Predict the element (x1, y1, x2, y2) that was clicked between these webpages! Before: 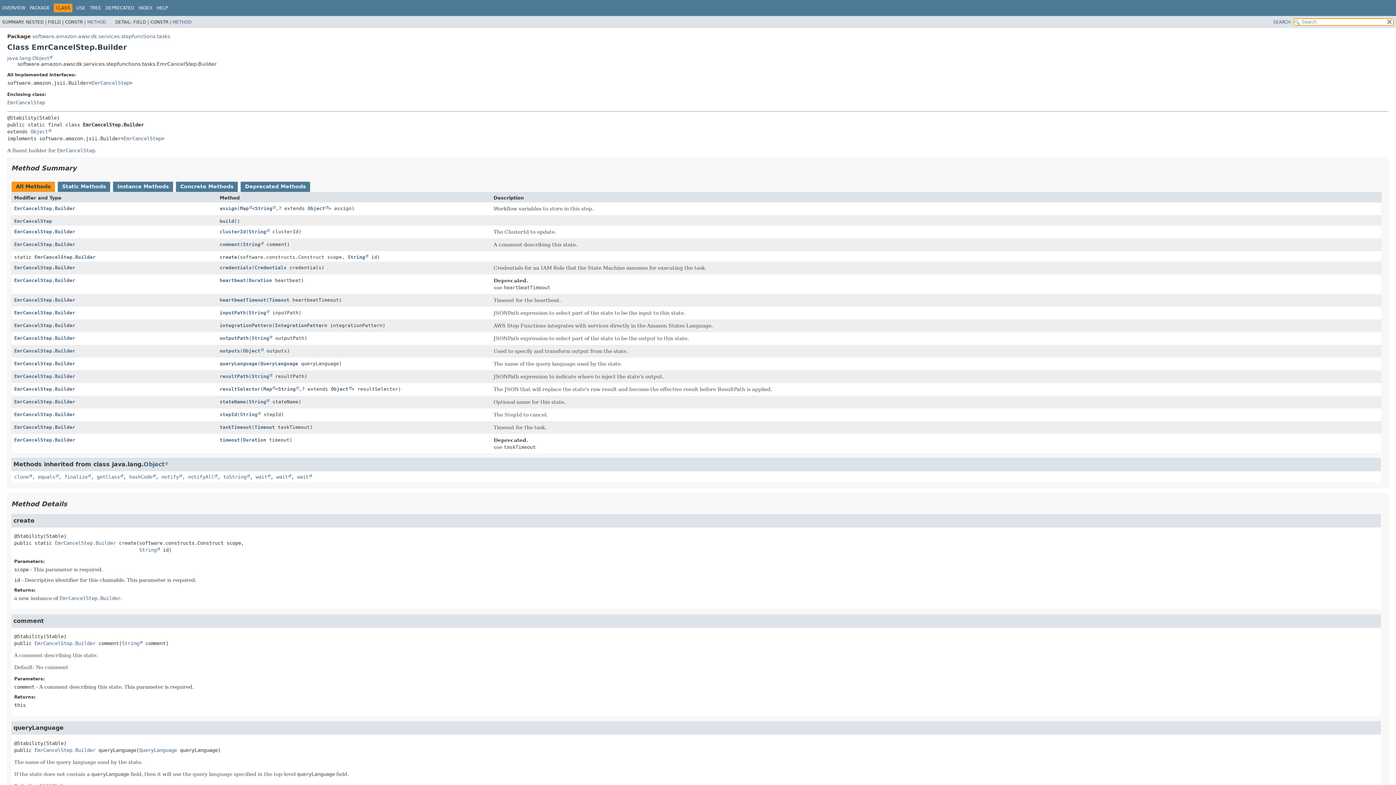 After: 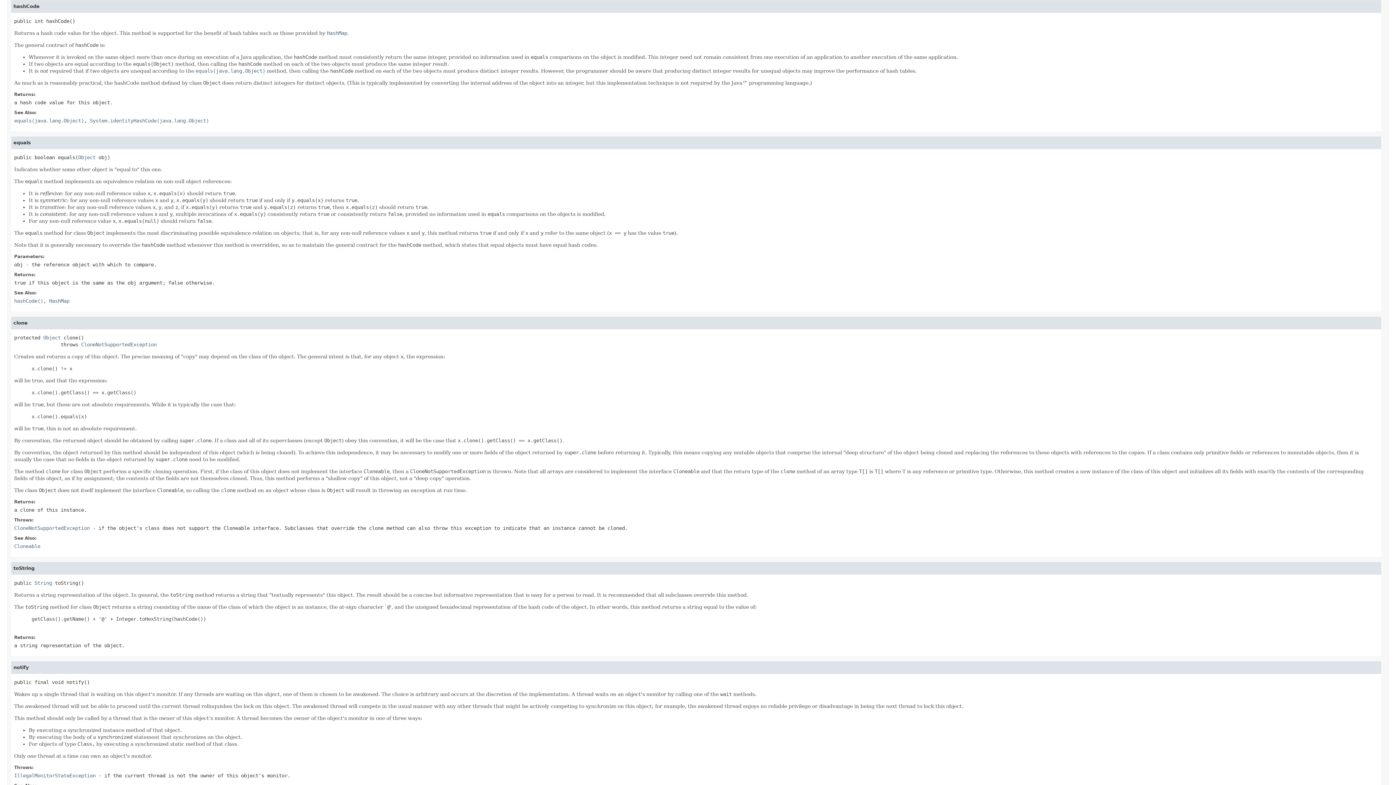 Action: bbox: (129, 474, 155, 479) label: hashCode